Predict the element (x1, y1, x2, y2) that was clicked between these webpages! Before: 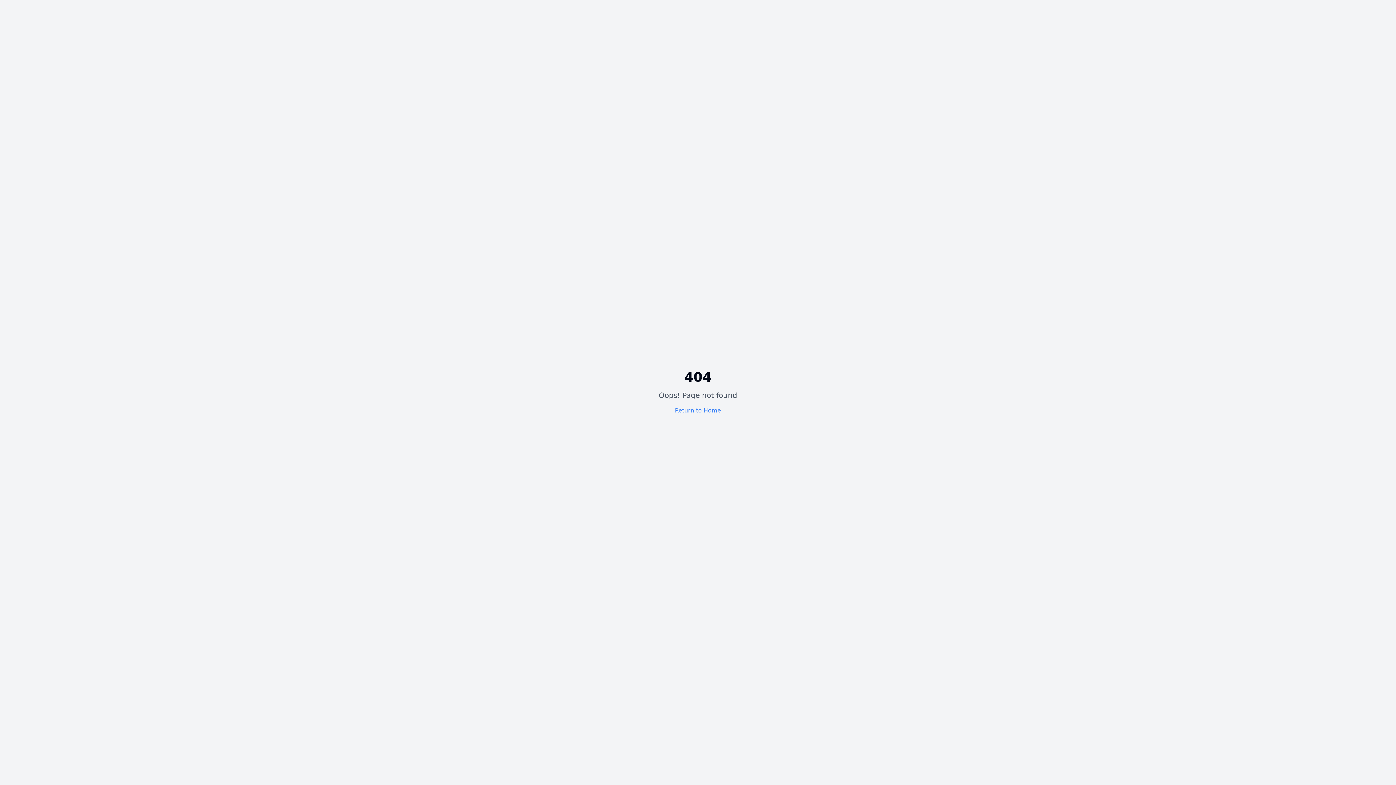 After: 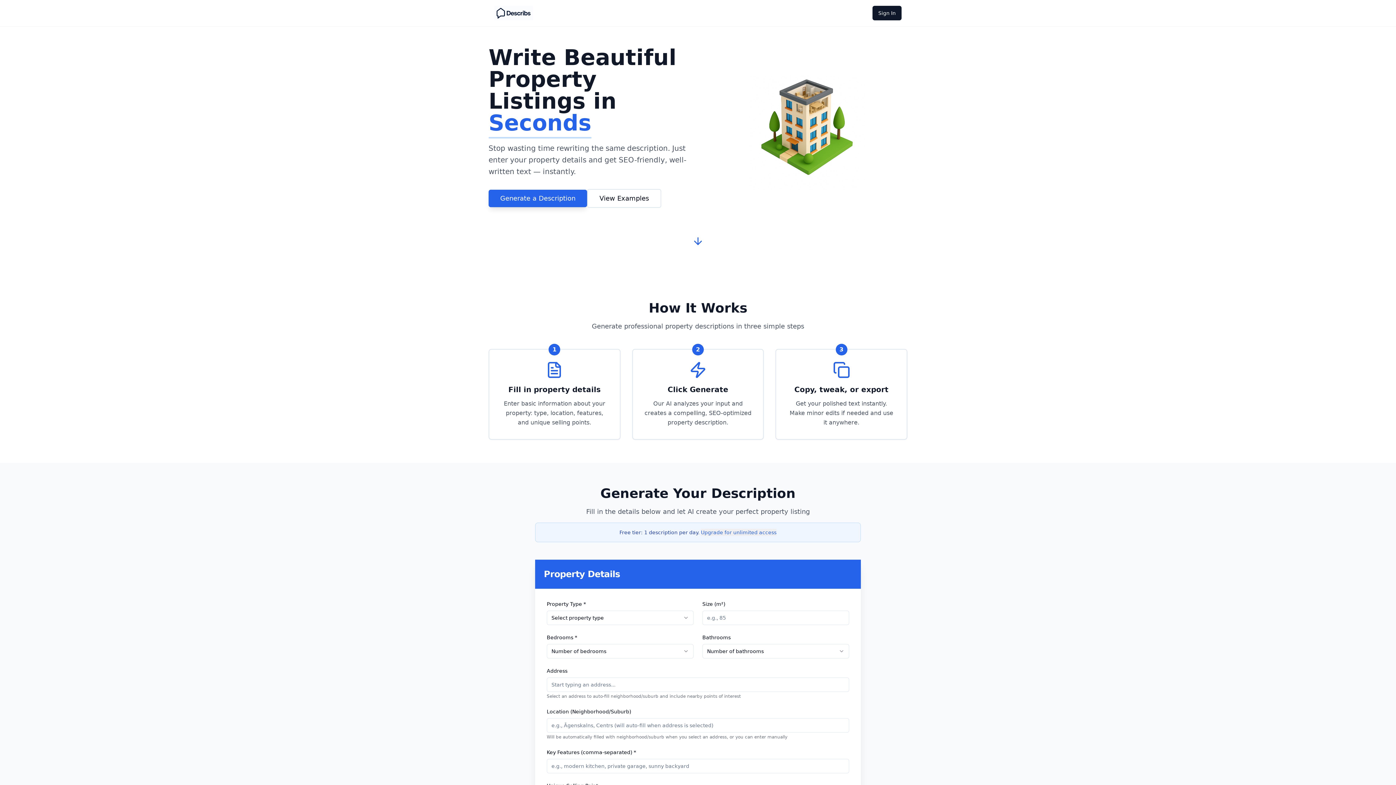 Action: bbox: (675, 407, 721, 414) label: Return to Home